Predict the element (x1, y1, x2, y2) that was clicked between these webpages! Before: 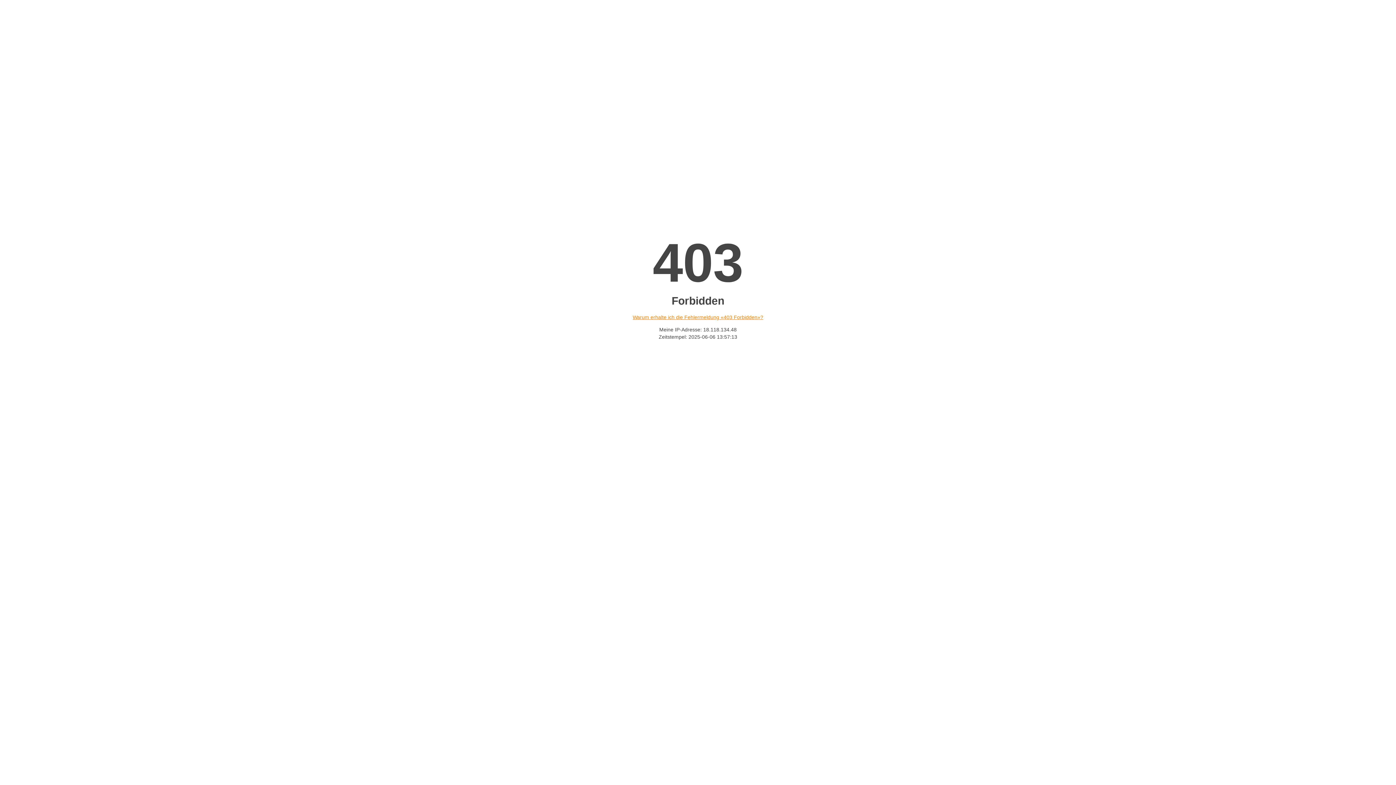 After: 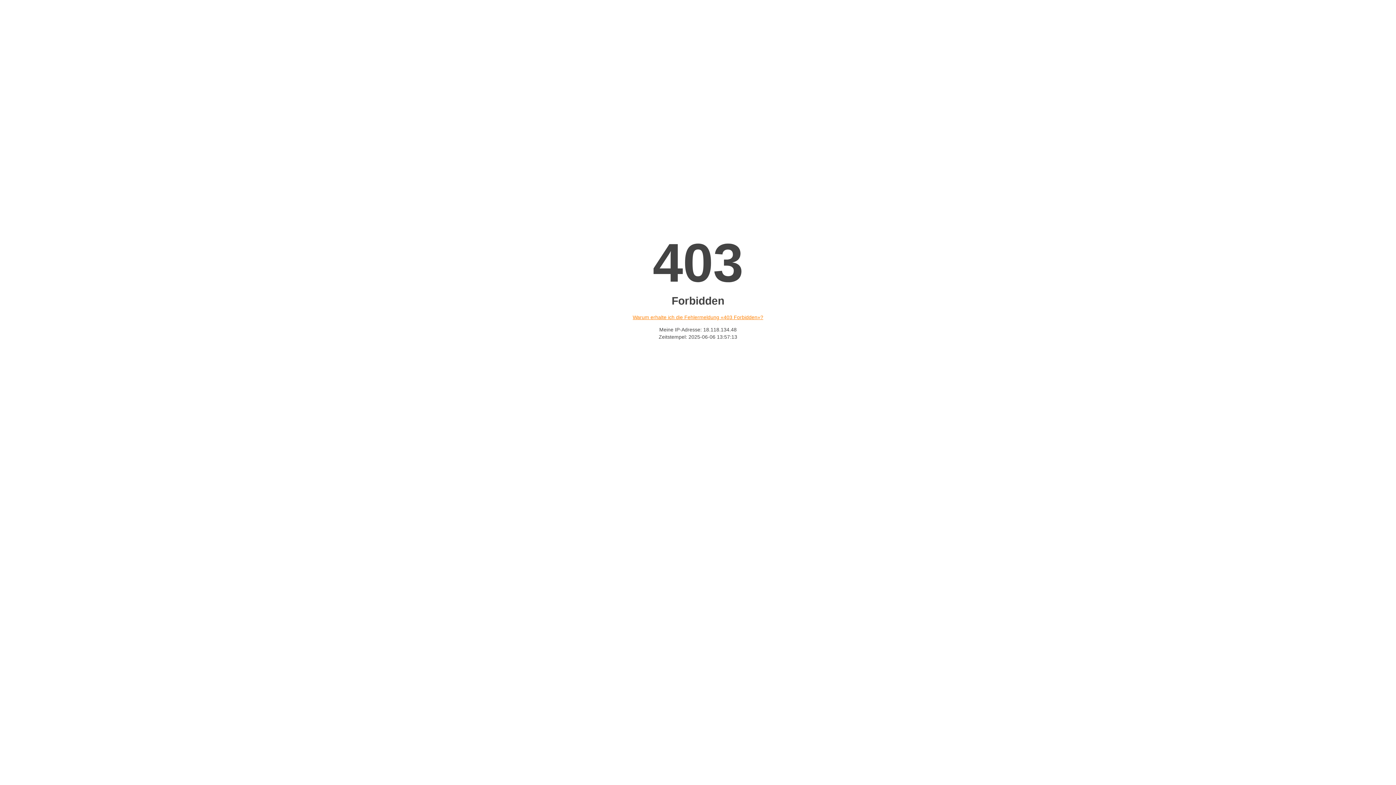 Action: bbox: (632, 314, 763, 320) label: Warum erhalte ich die Fehlermeldung «403 Forbidden»?